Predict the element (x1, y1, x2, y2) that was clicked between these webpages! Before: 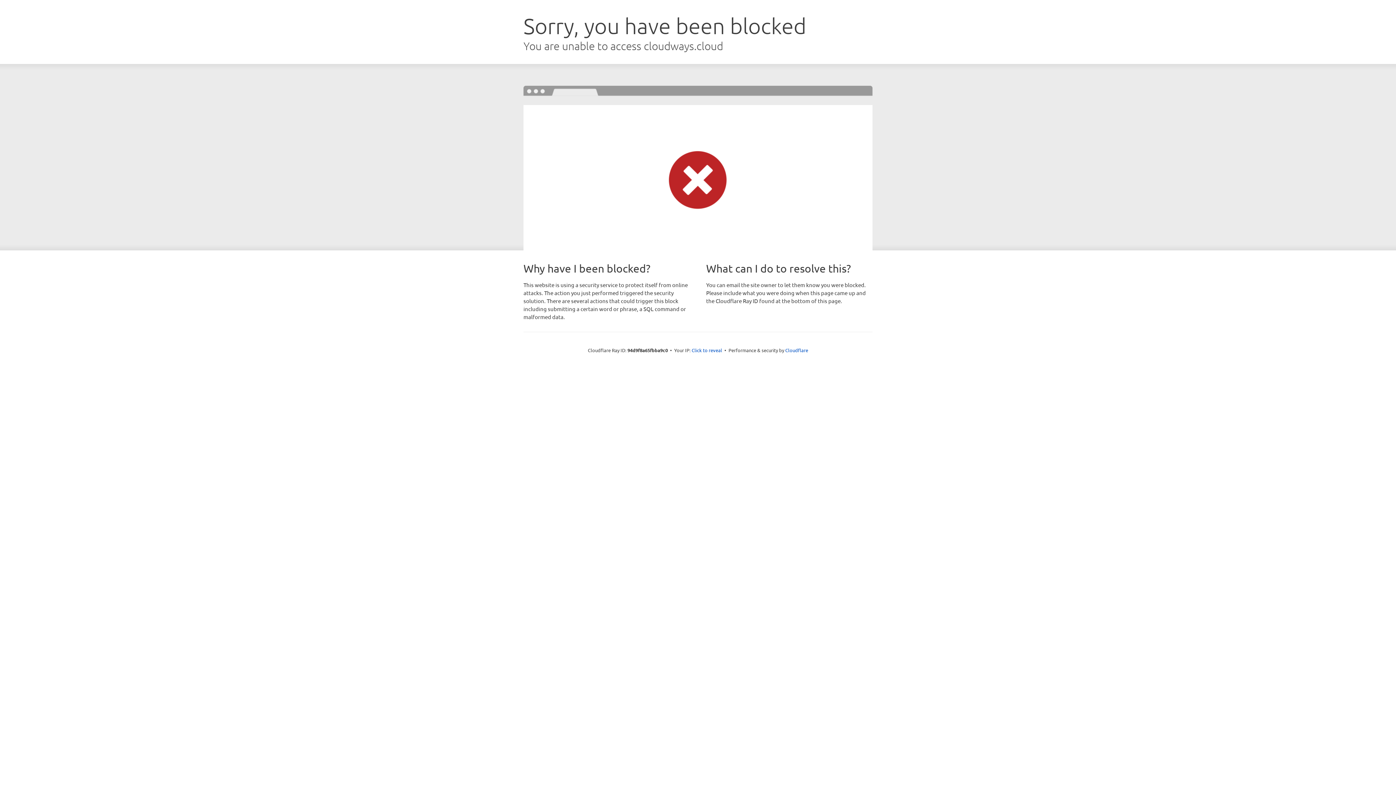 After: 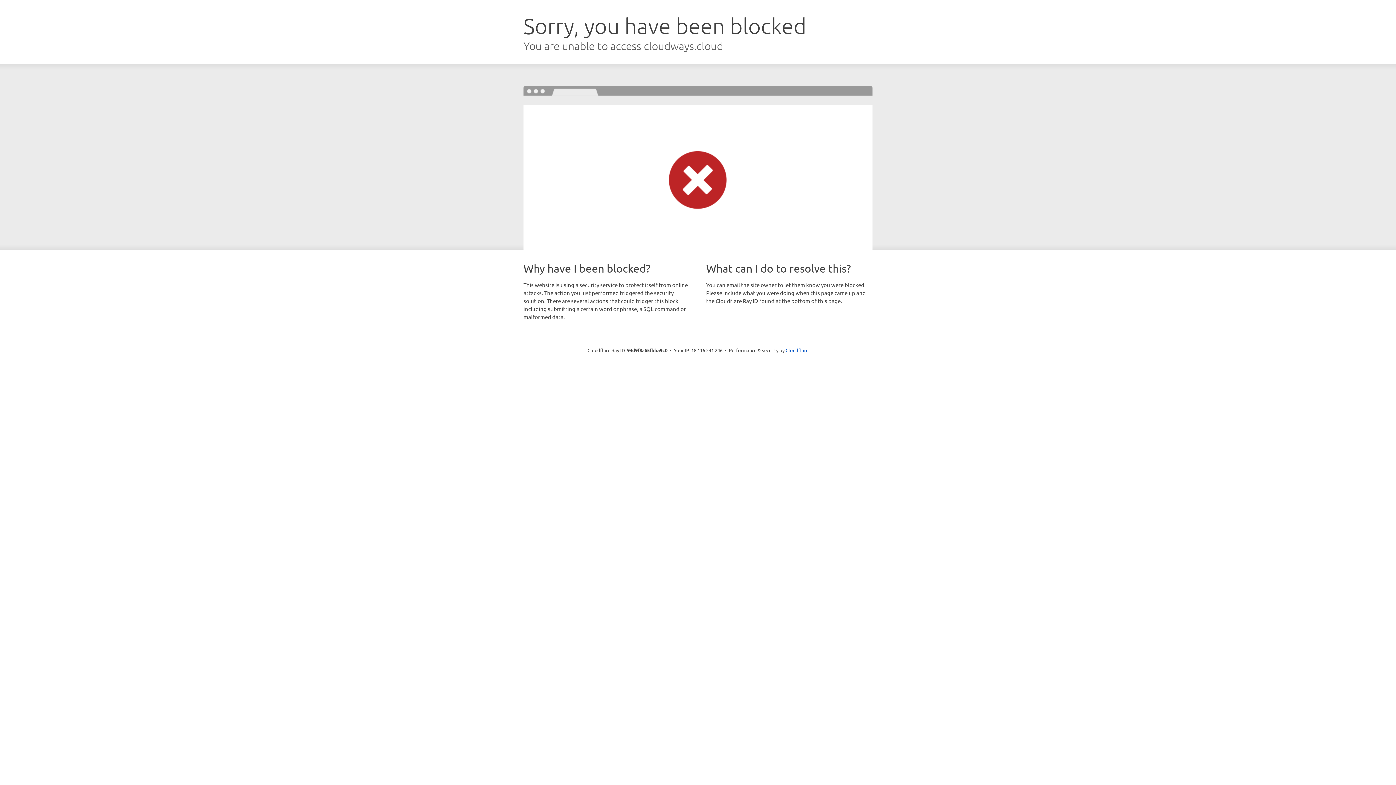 Action: bbox: (691, 346, 722, 353) label: Click to reveal